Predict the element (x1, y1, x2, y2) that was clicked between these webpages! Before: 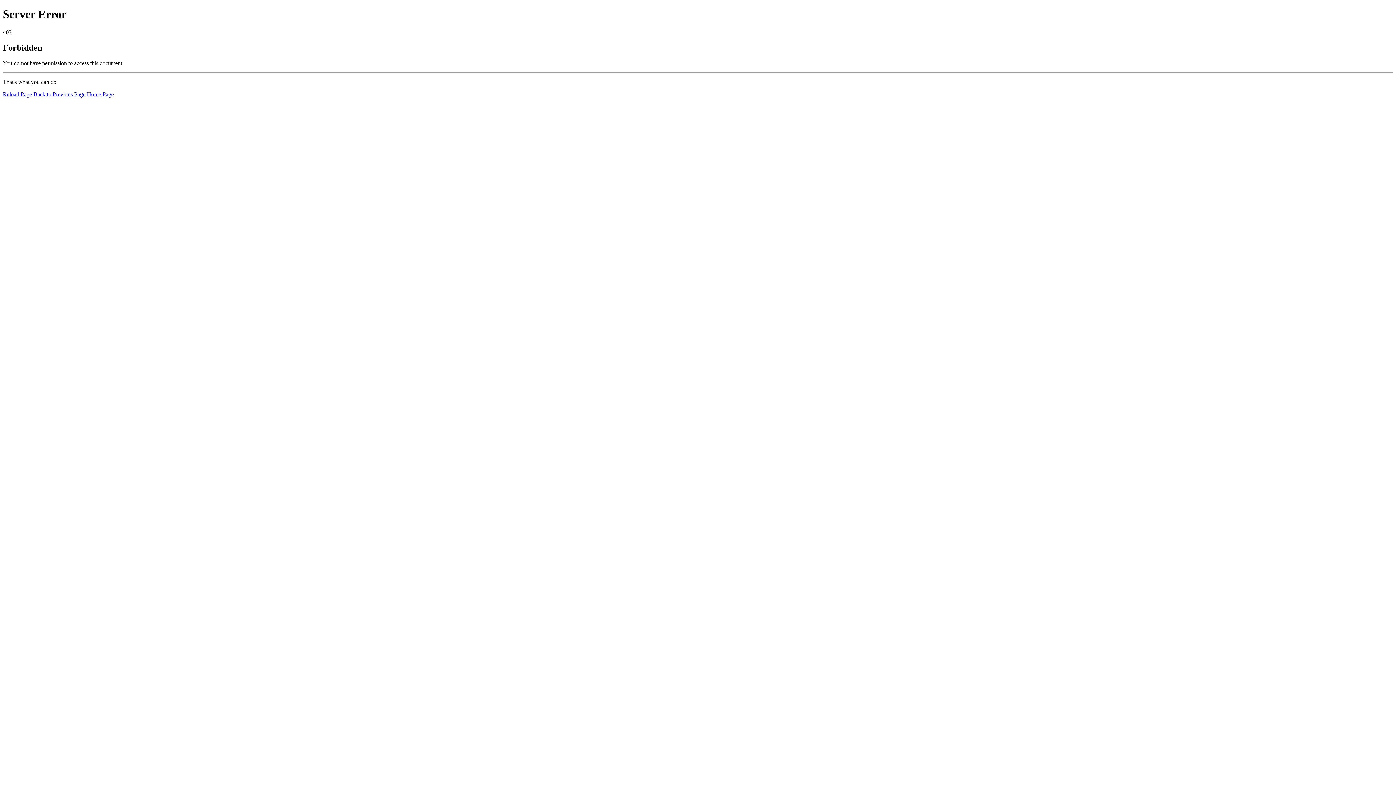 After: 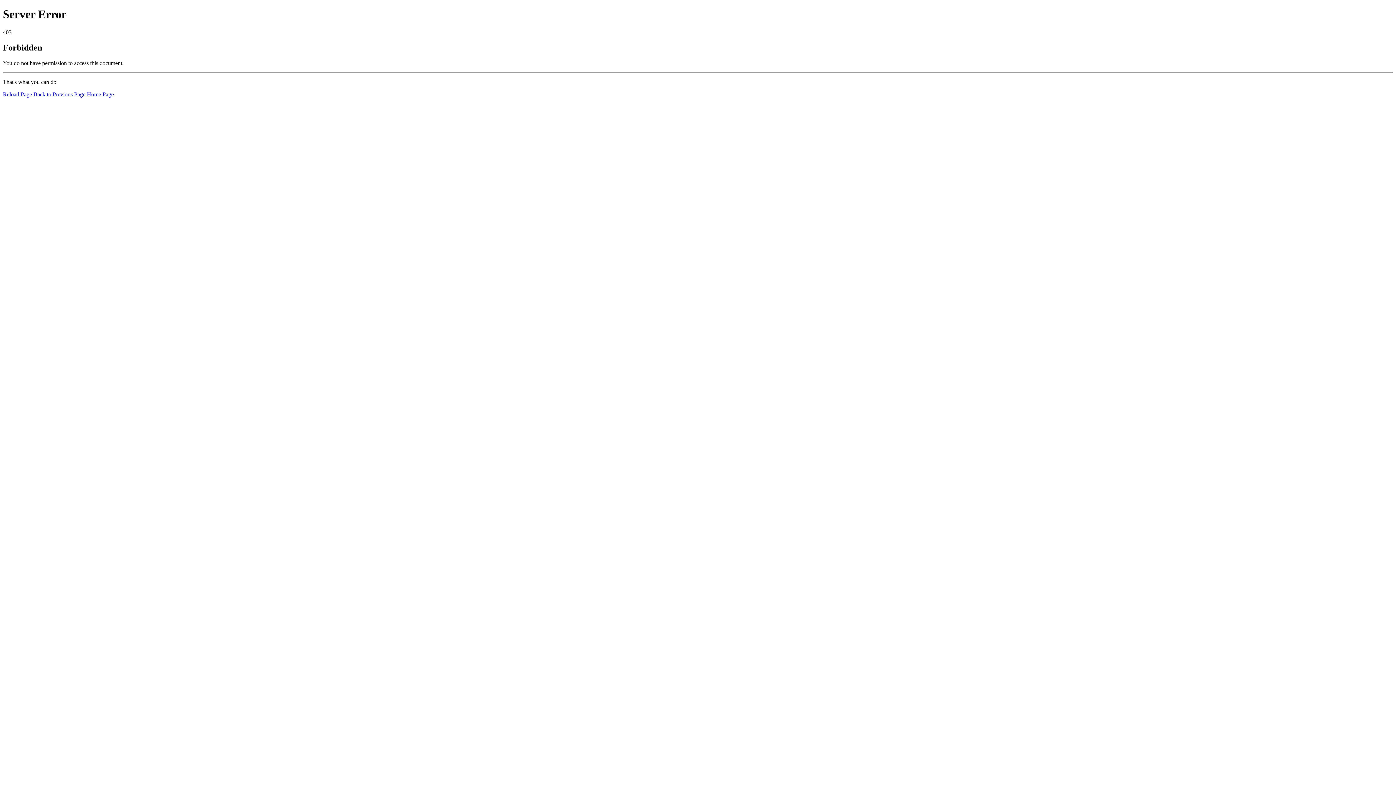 Action: label: Home Page bbox: (86, 91, 113, 97)